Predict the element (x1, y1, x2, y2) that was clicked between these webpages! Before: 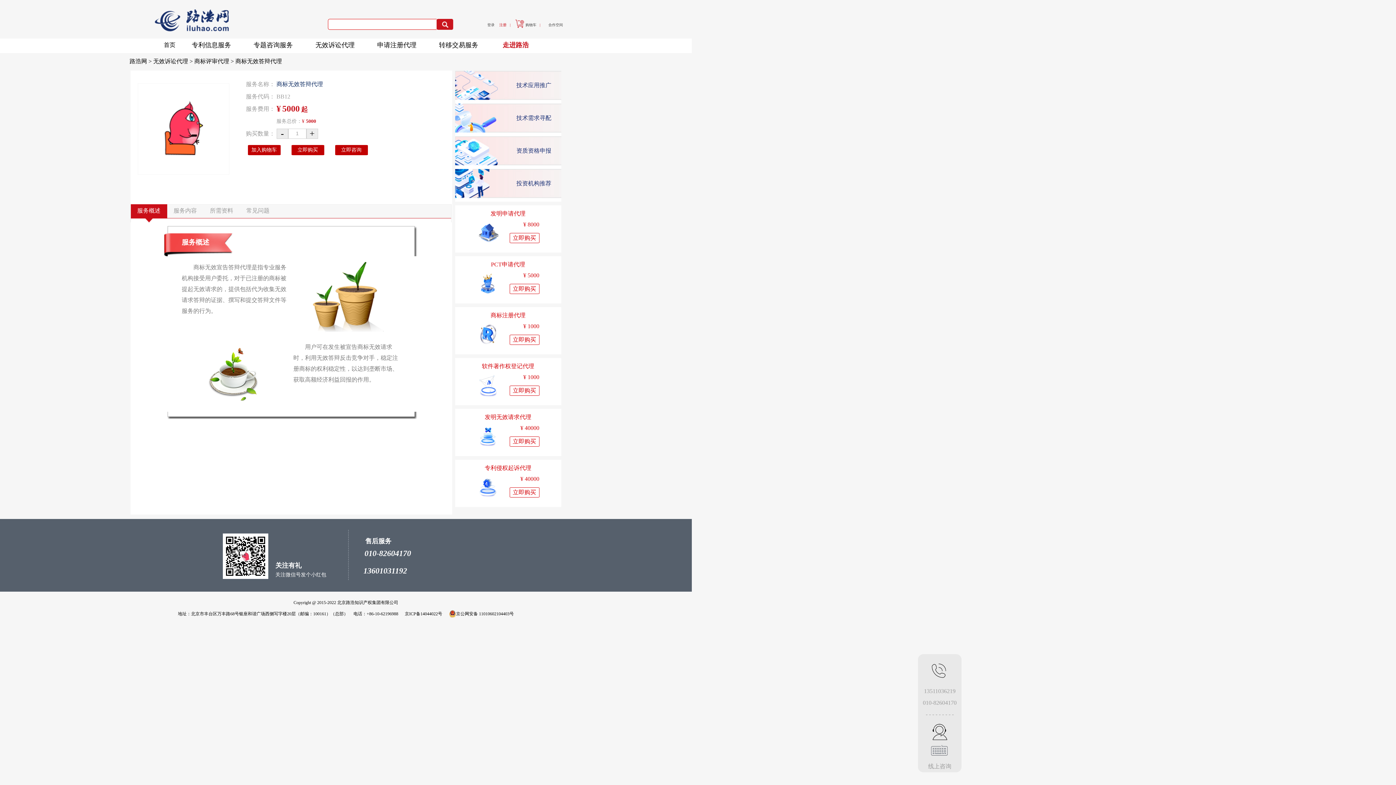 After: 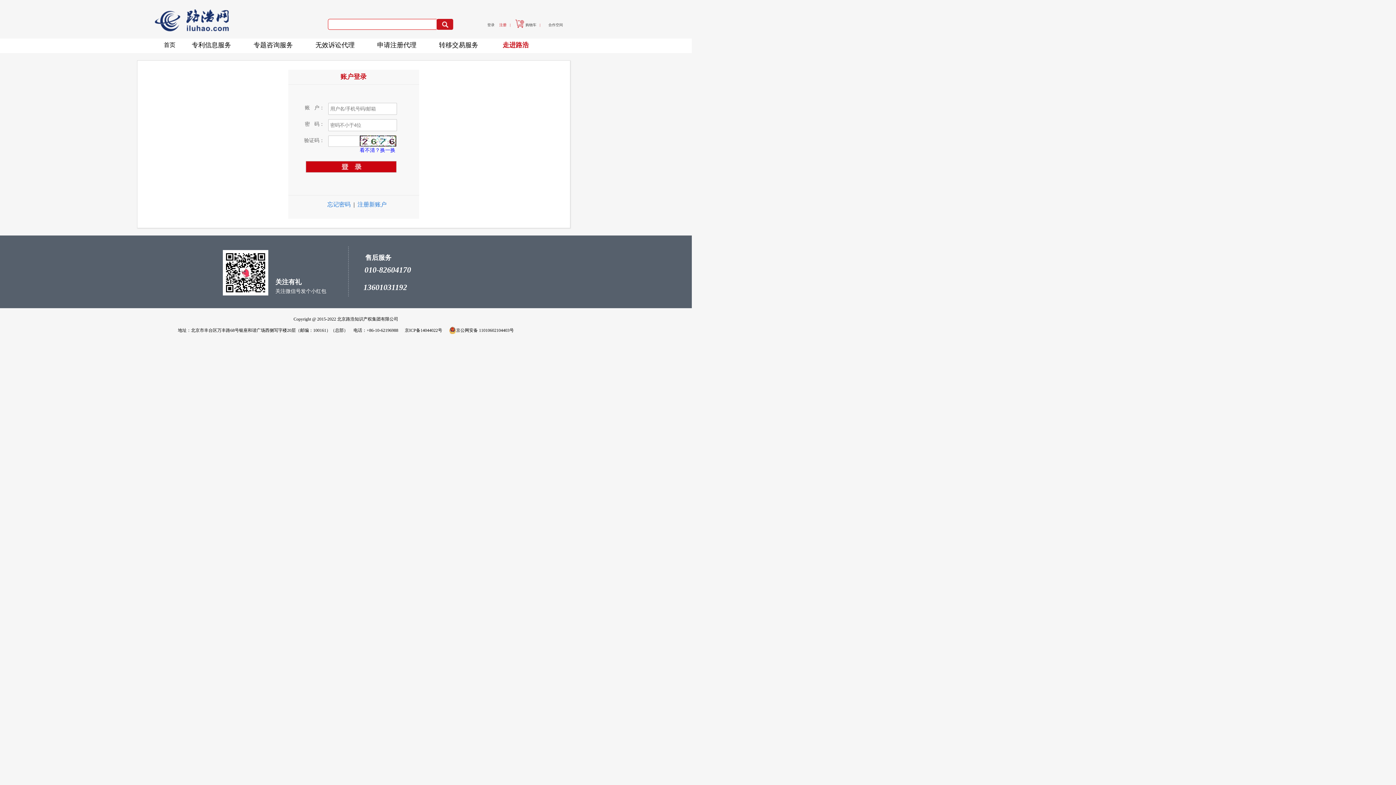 Action: bbox: (247, 145, 280, 166) label: 加入购物车